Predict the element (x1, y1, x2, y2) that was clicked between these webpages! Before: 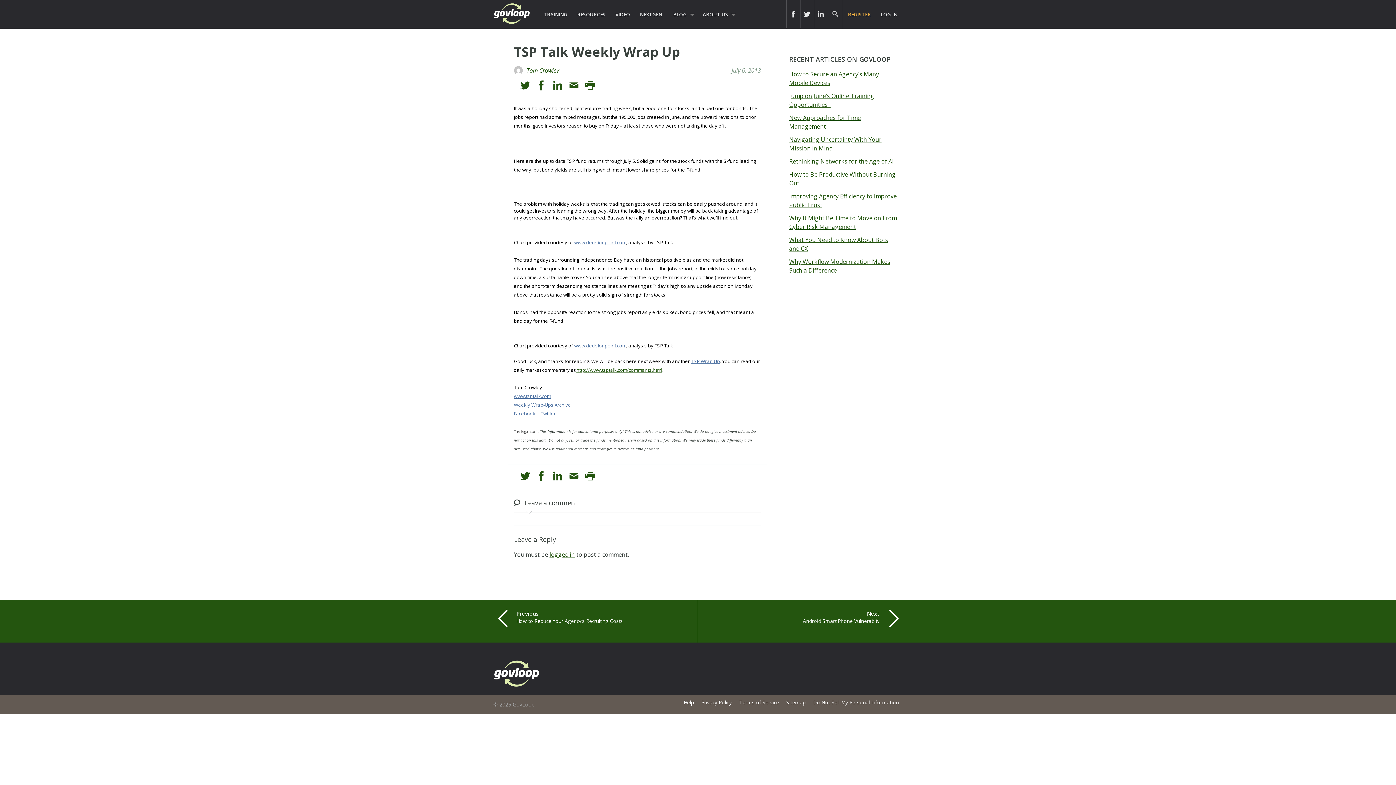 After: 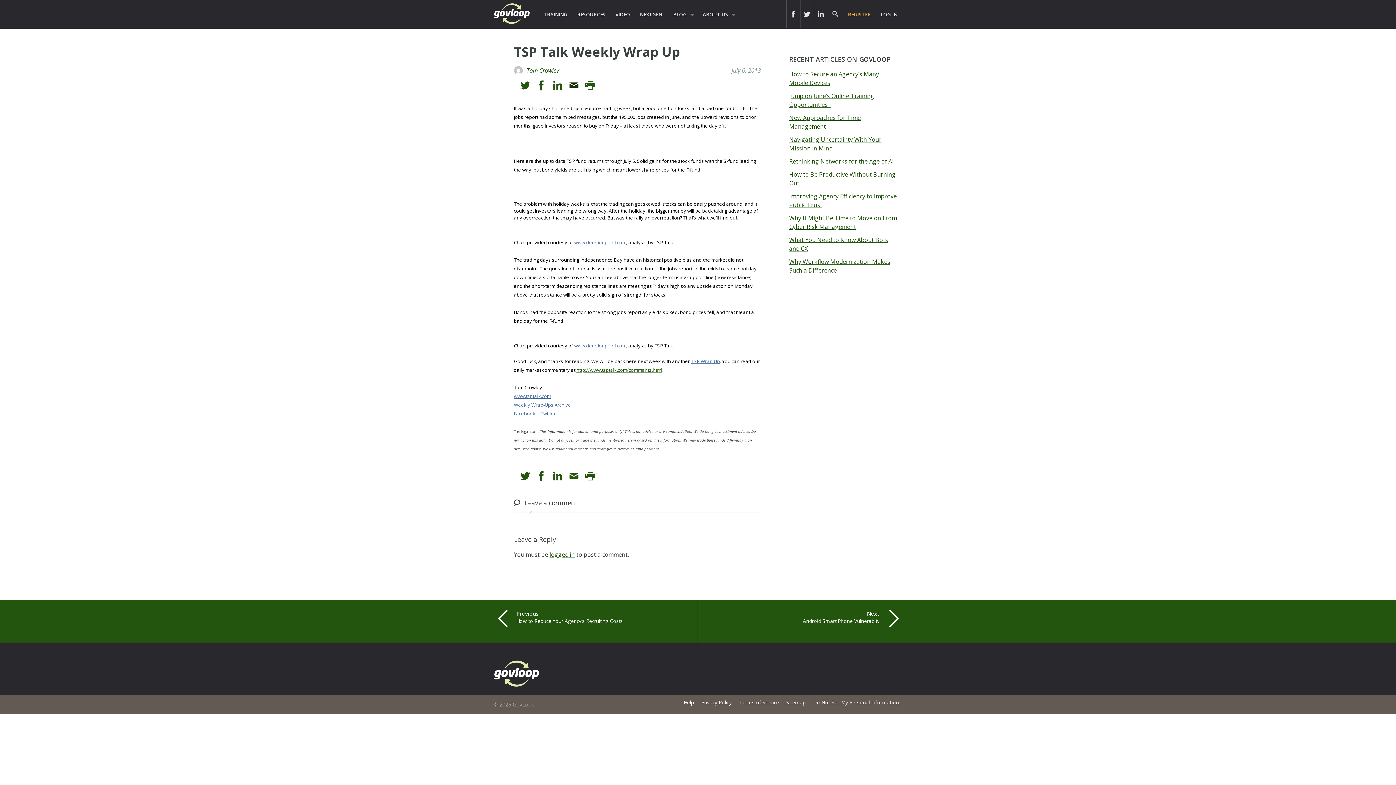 Action: label: icon link to email share bbox: (569, 80, 578, 90)